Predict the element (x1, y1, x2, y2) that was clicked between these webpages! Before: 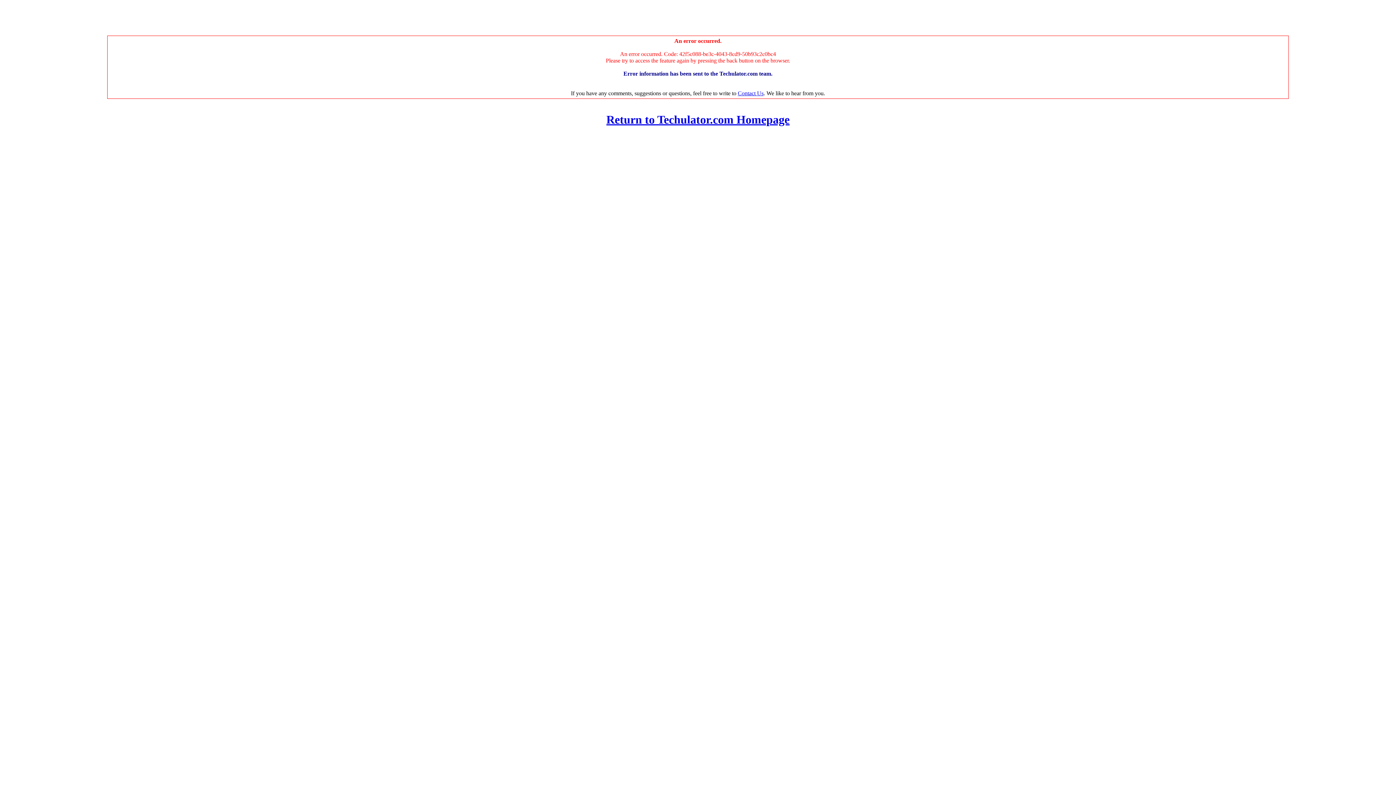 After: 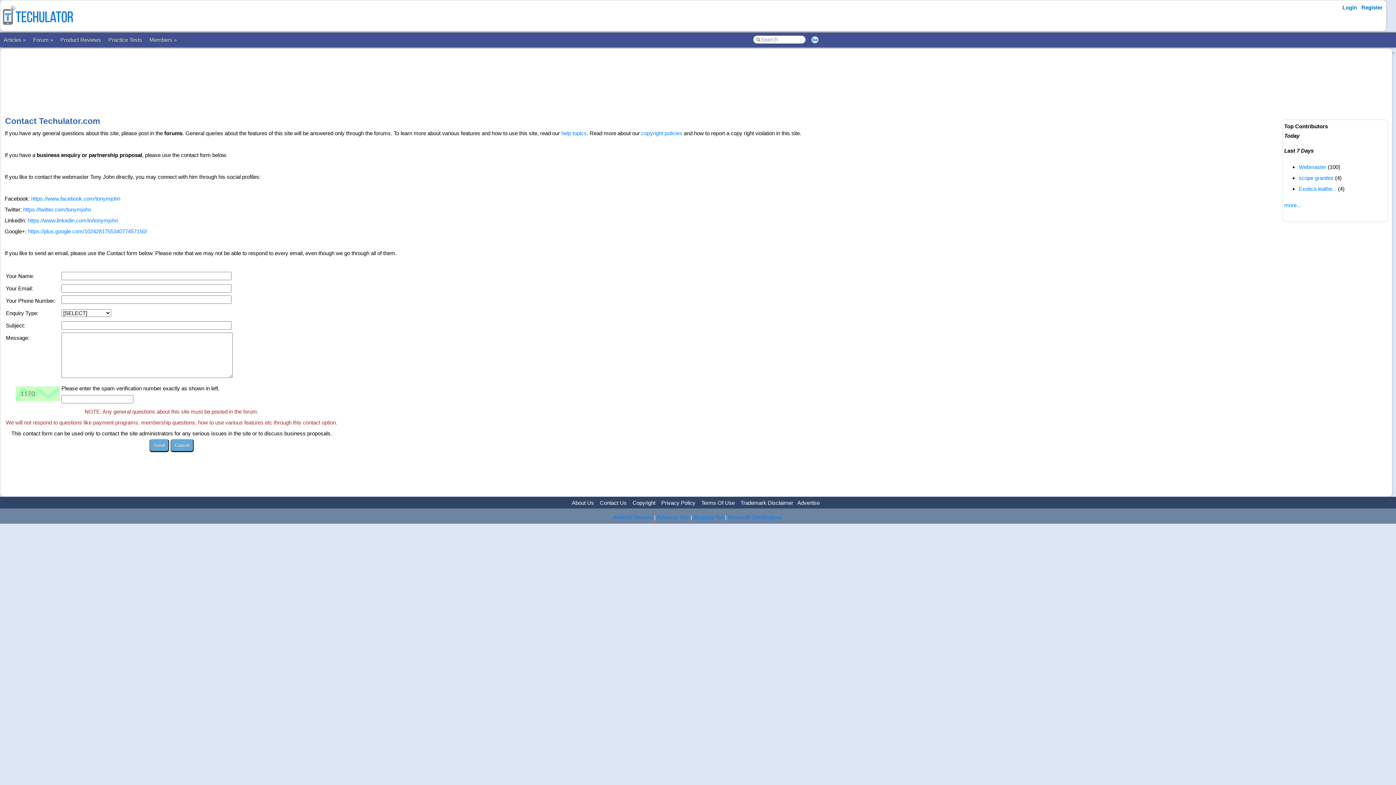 Action: label: Contact Us bbox: (738, 90, 763, 96)